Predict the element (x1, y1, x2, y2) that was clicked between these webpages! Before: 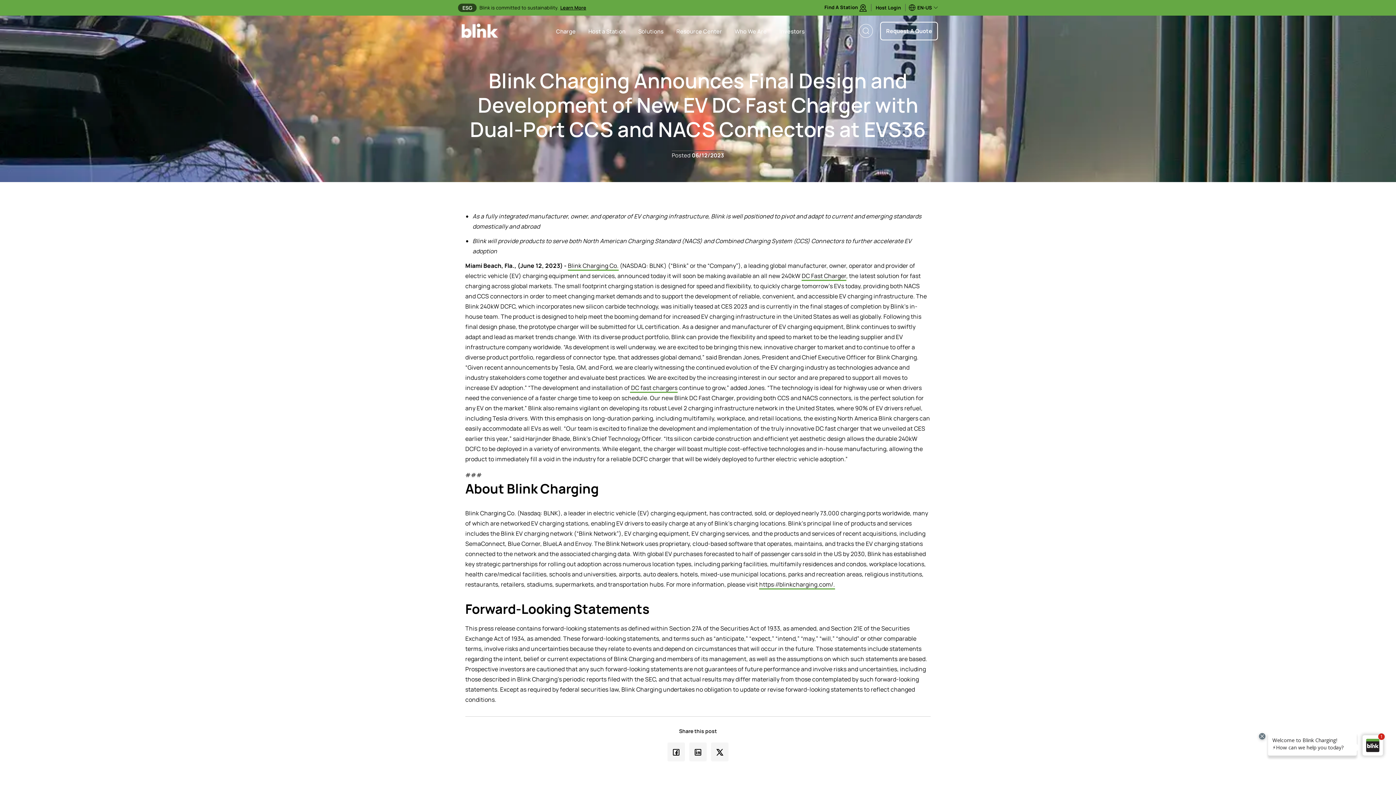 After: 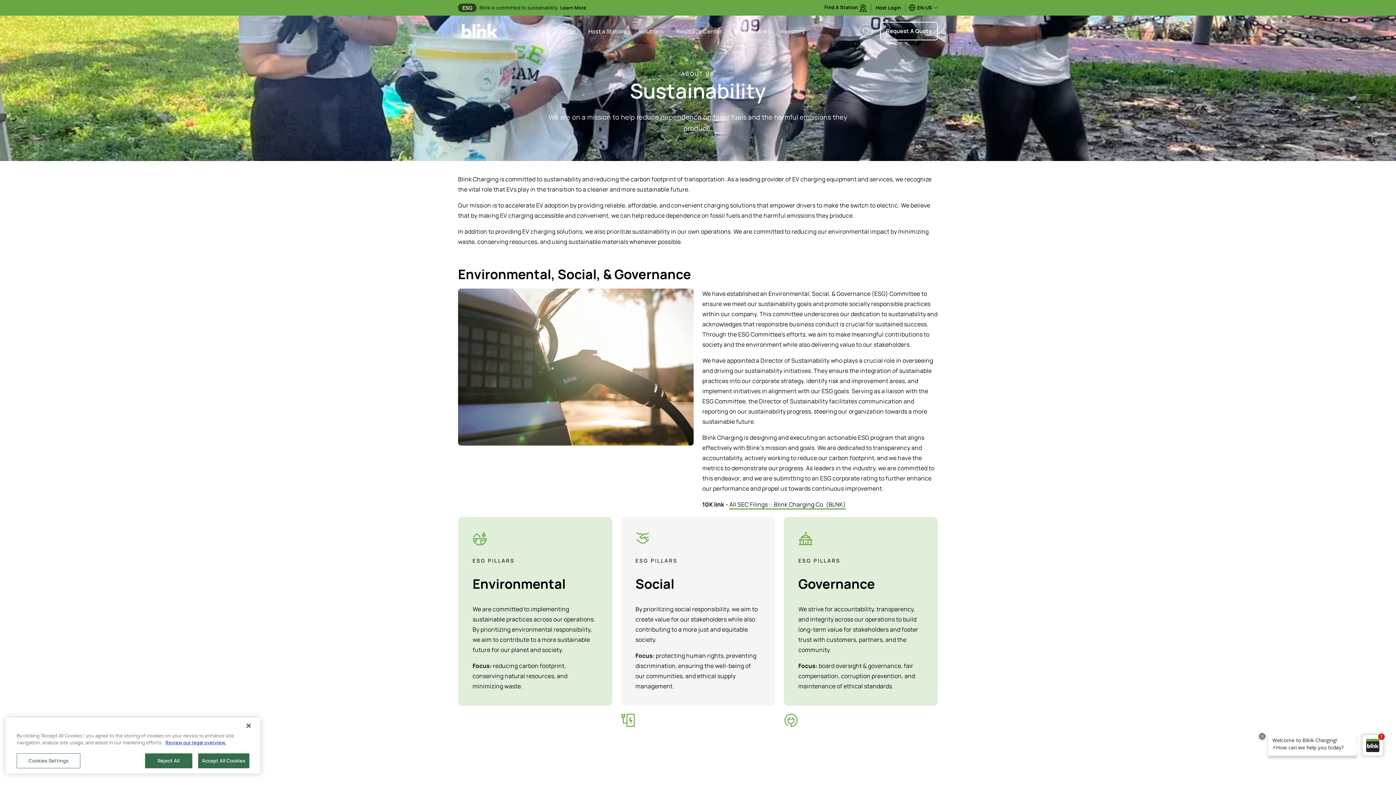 Action: label: Learn More bbox: (560, 4, 586, 11)